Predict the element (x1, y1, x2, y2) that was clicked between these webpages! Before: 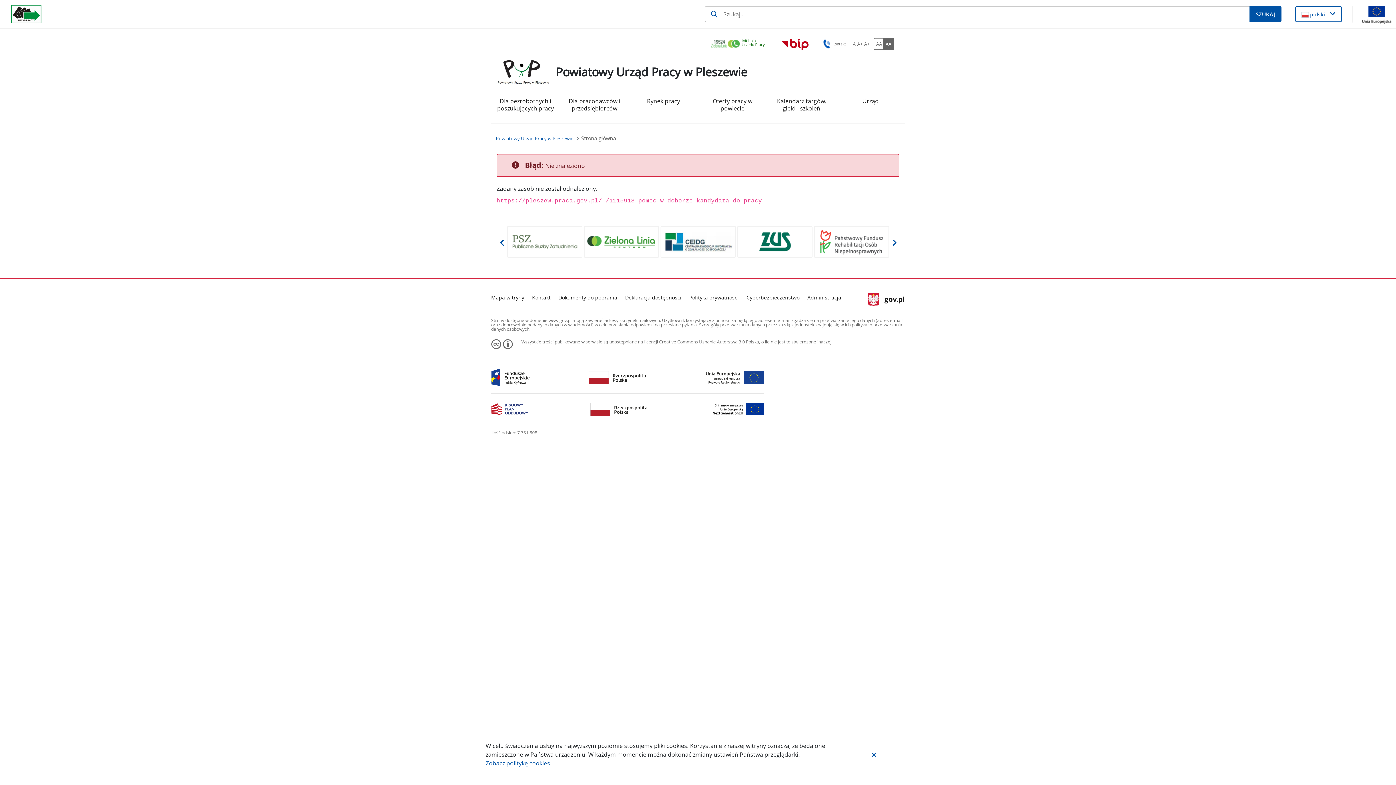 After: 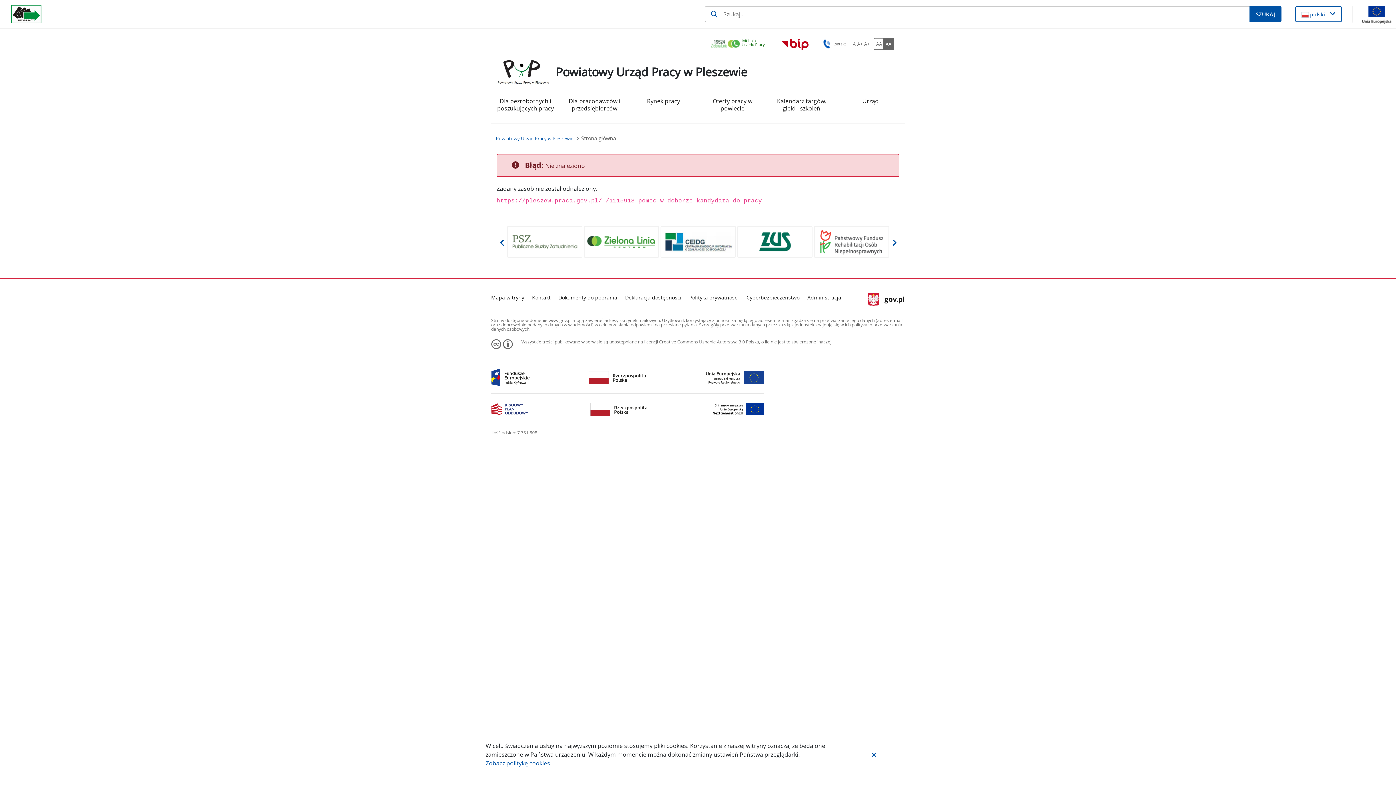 Action: bbox: (660, 226, 736, 257)